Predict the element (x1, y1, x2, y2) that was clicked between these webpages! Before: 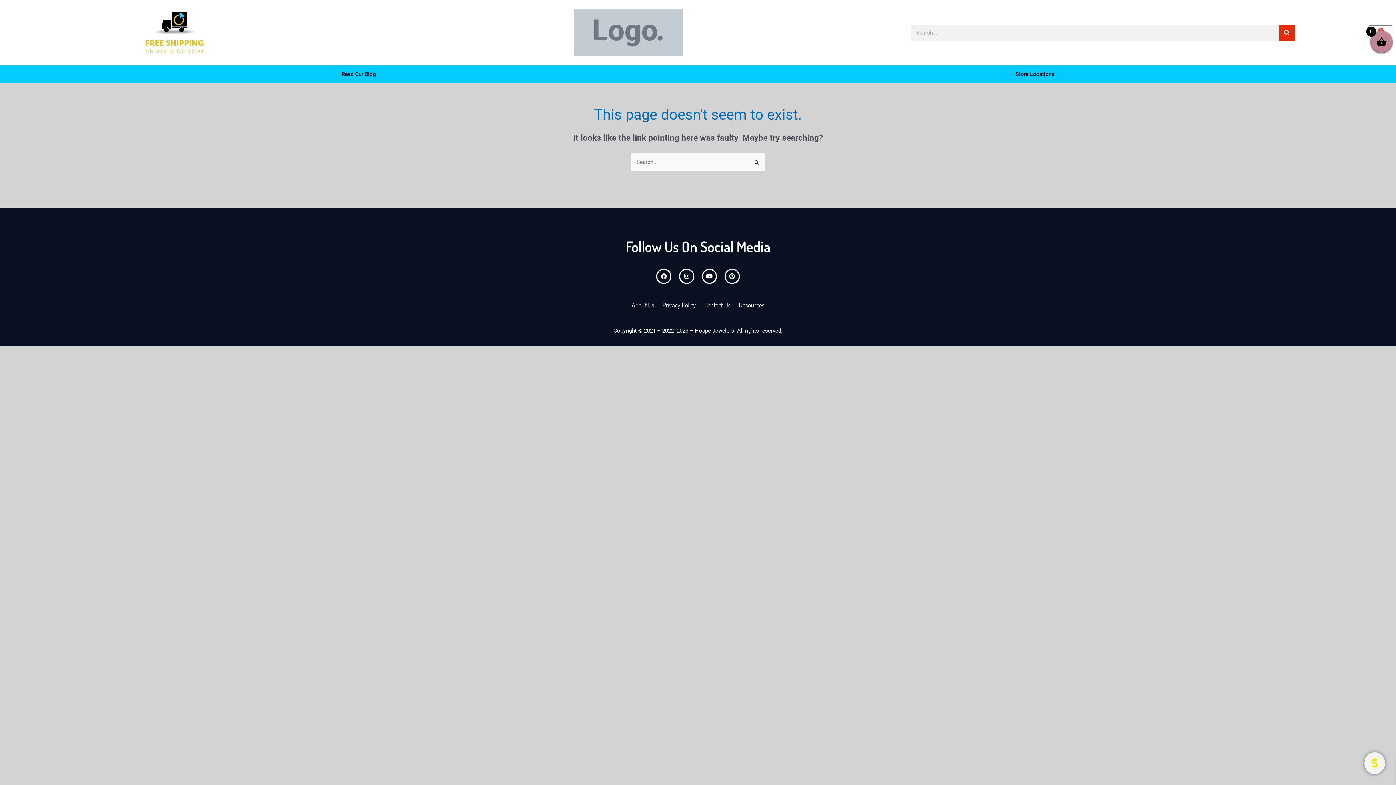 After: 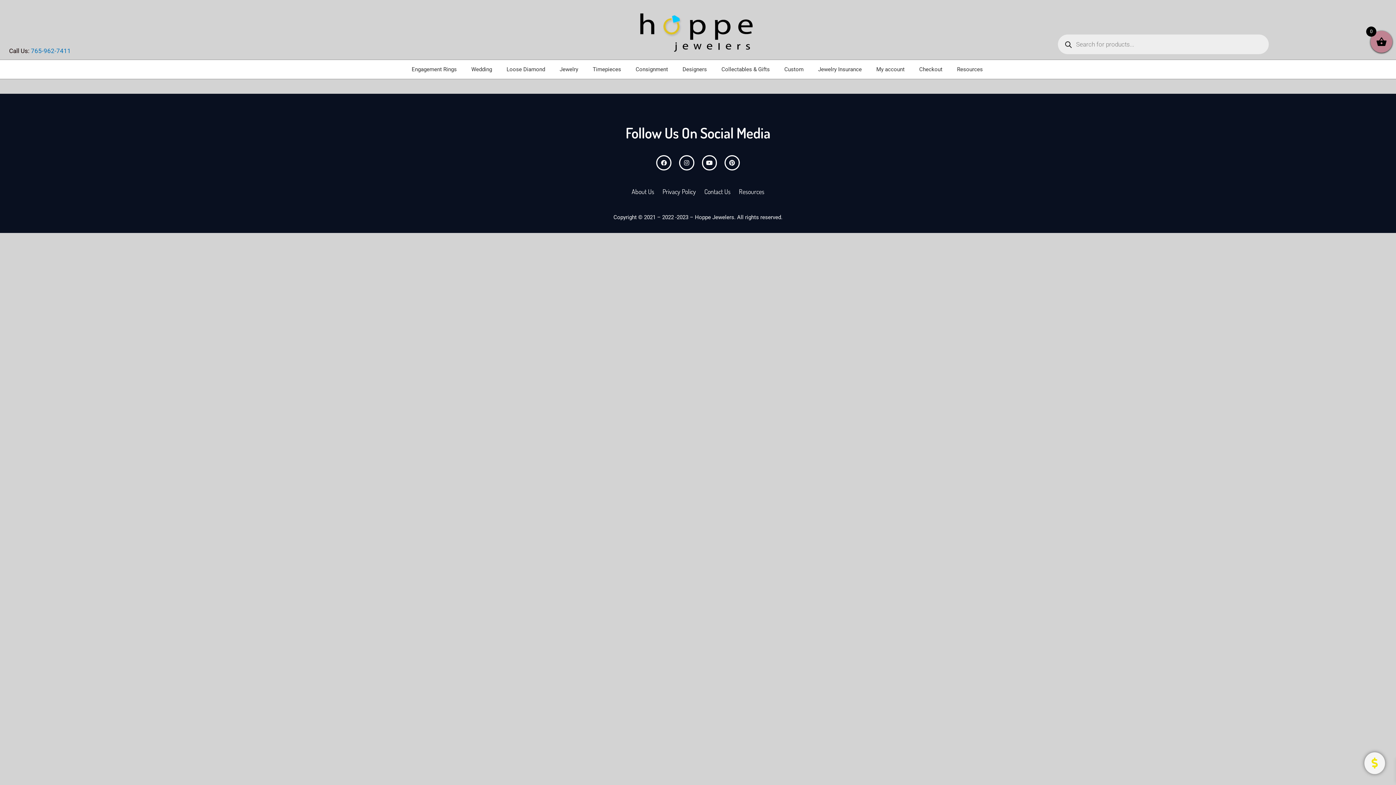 Action: label: Read Our Blog bbox: (21, 65, 696, 82)